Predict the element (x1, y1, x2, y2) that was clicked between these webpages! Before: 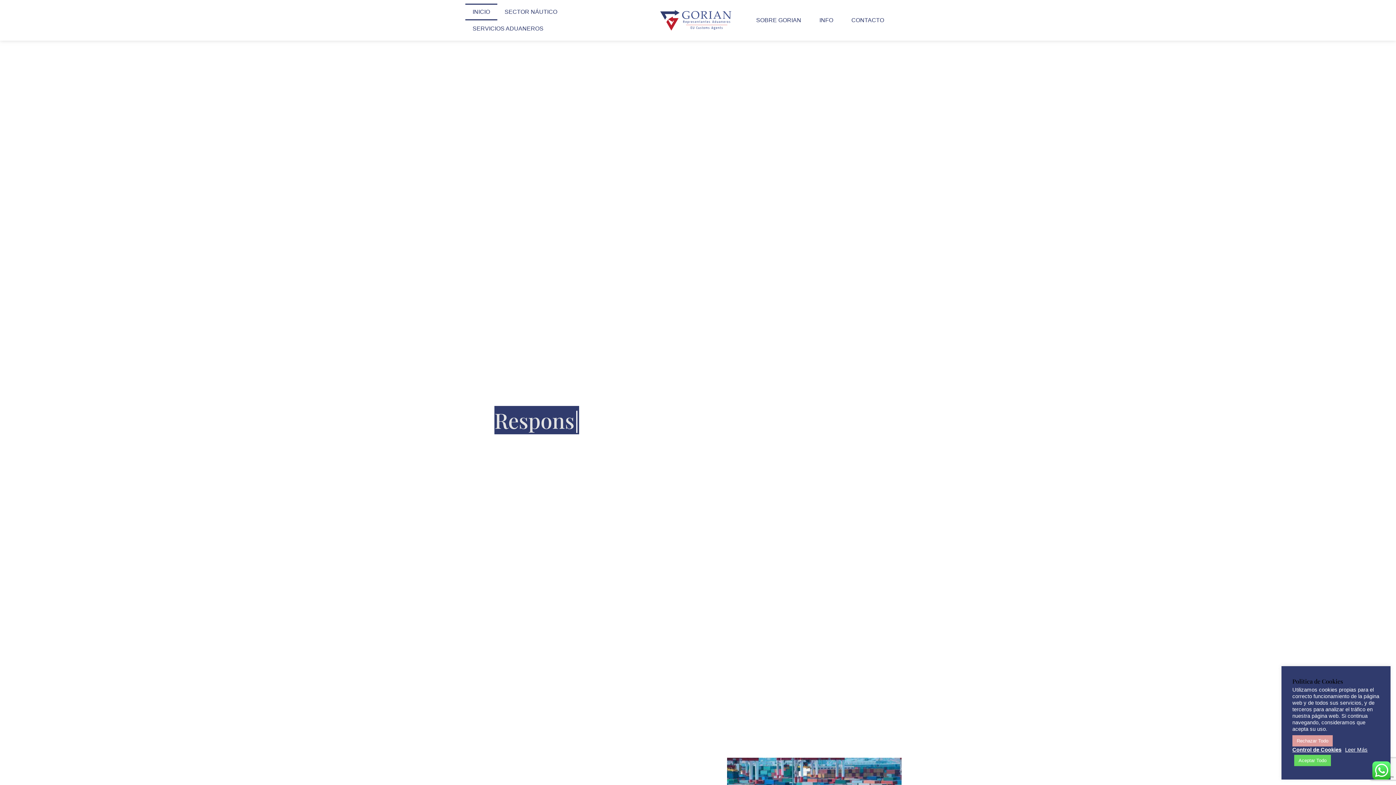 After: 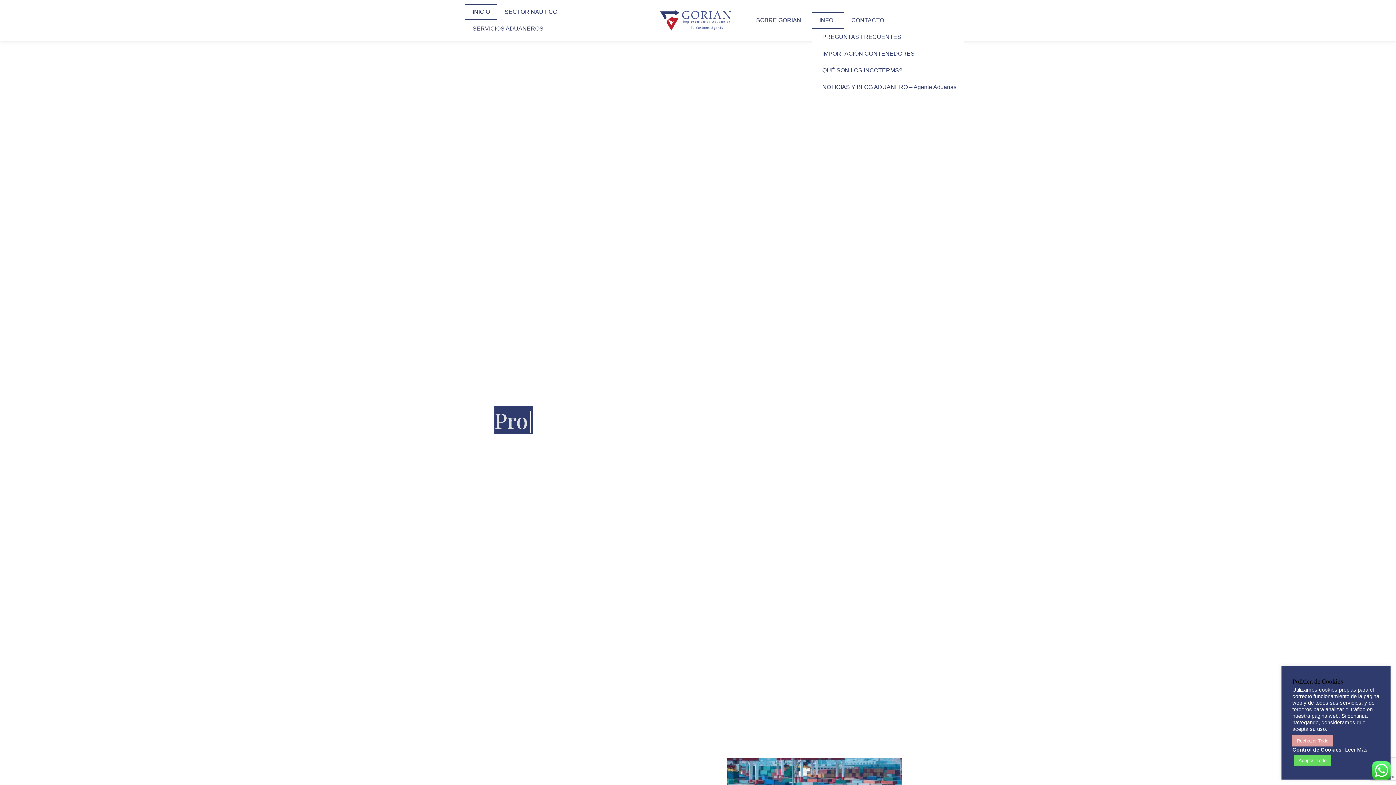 Action: bbox: (812, 12, 844, 28) label: INFO